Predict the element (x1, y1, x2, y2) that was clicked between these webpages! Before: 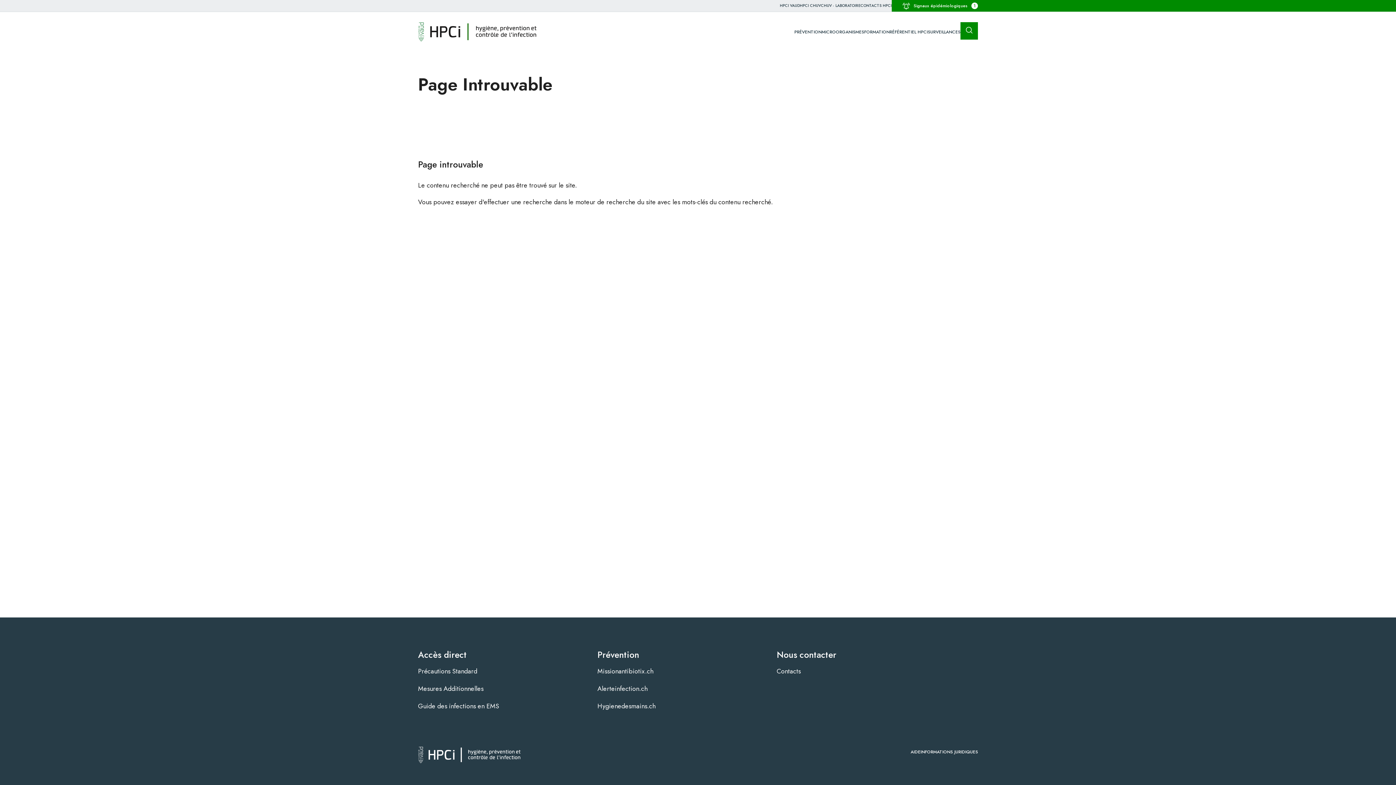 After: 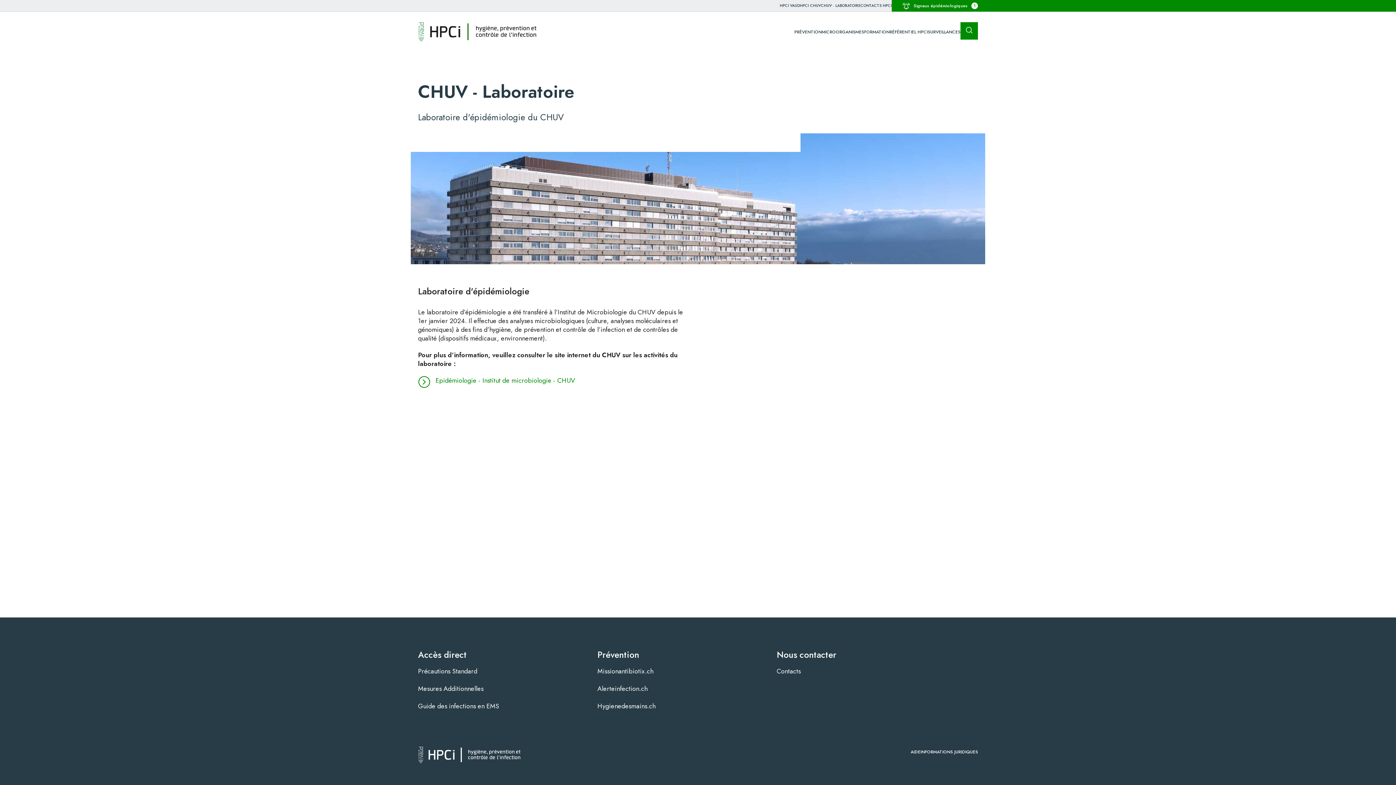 Action: bbox: (821, 2, 860, 8) label: CHUV - LABORATOIRE